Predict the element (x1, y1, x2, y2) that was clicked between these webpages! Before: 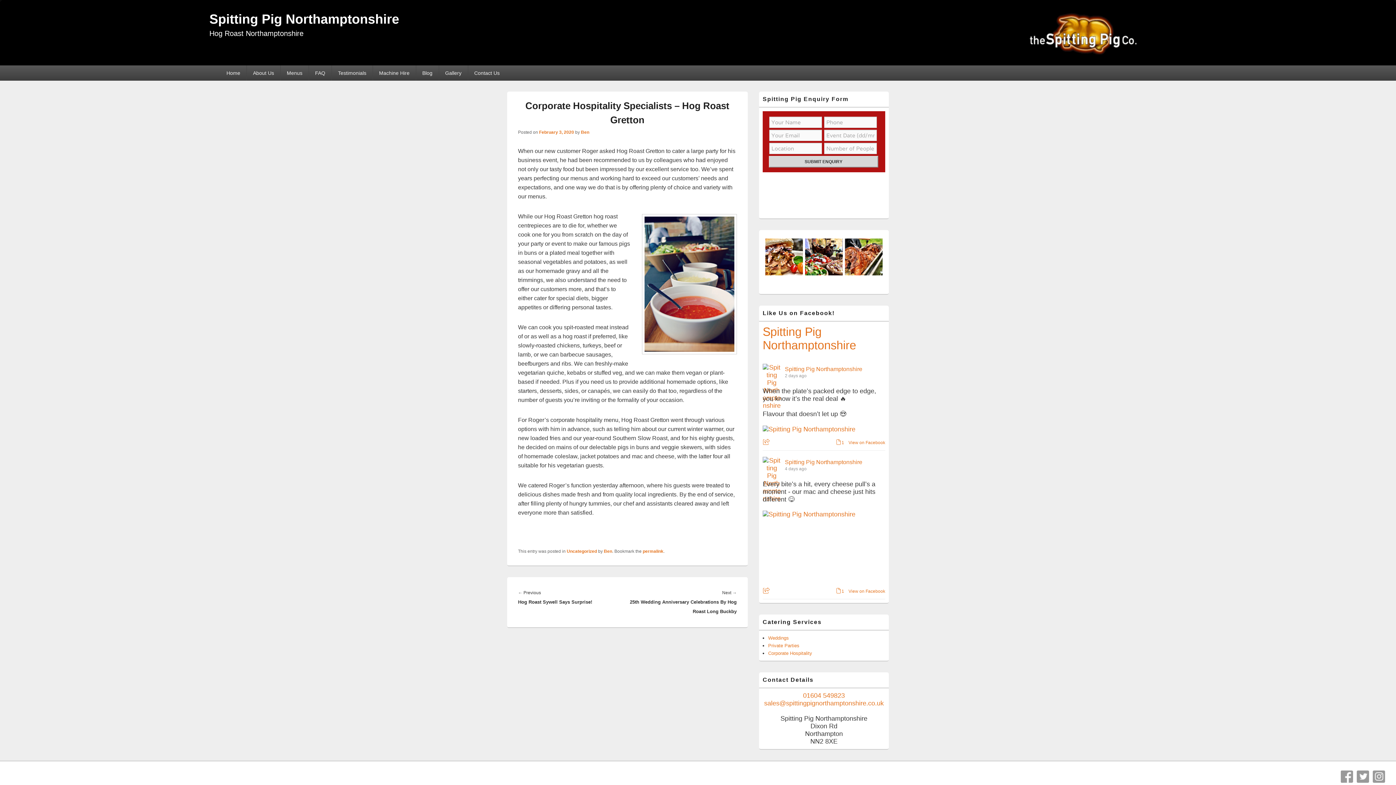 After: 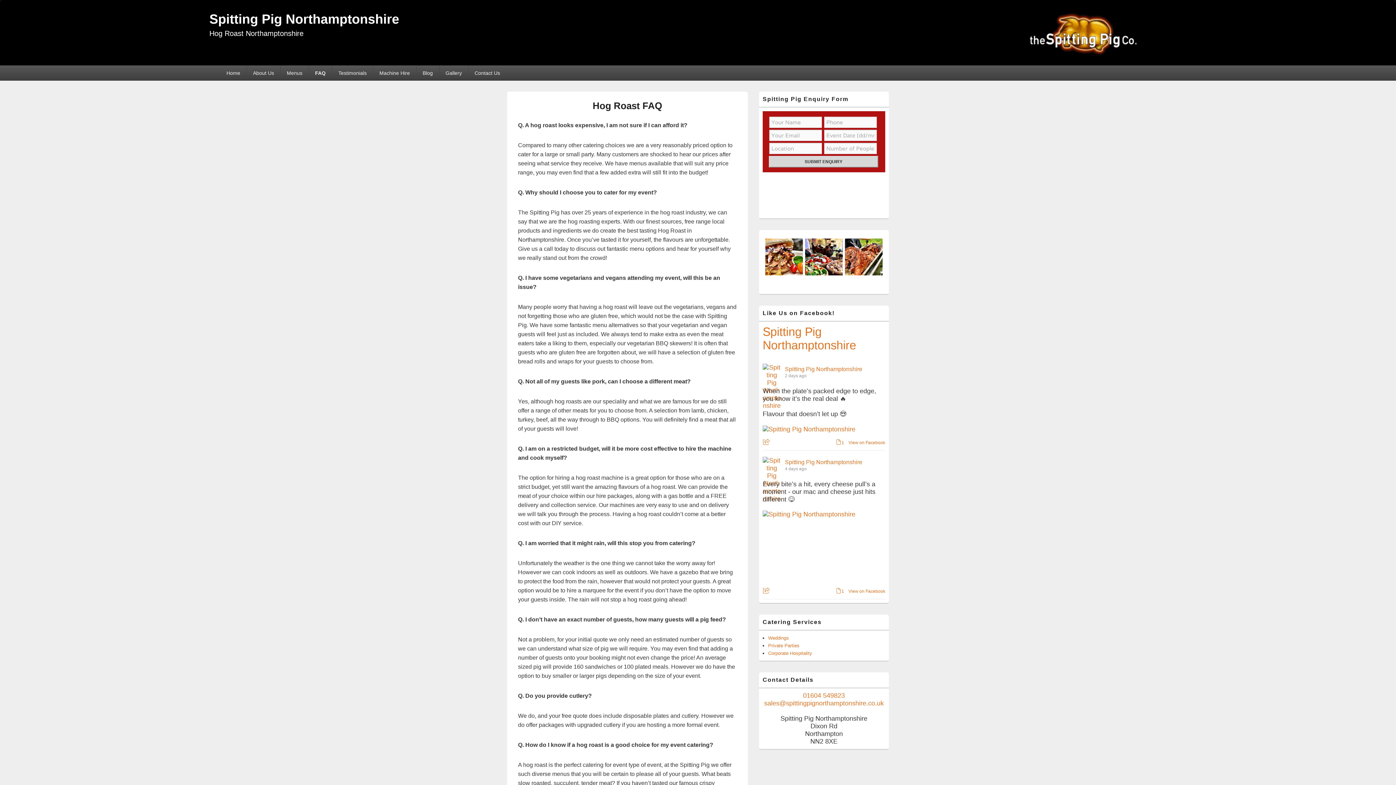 Action: bbox: (309, 65, 331, 80) label: FAQ